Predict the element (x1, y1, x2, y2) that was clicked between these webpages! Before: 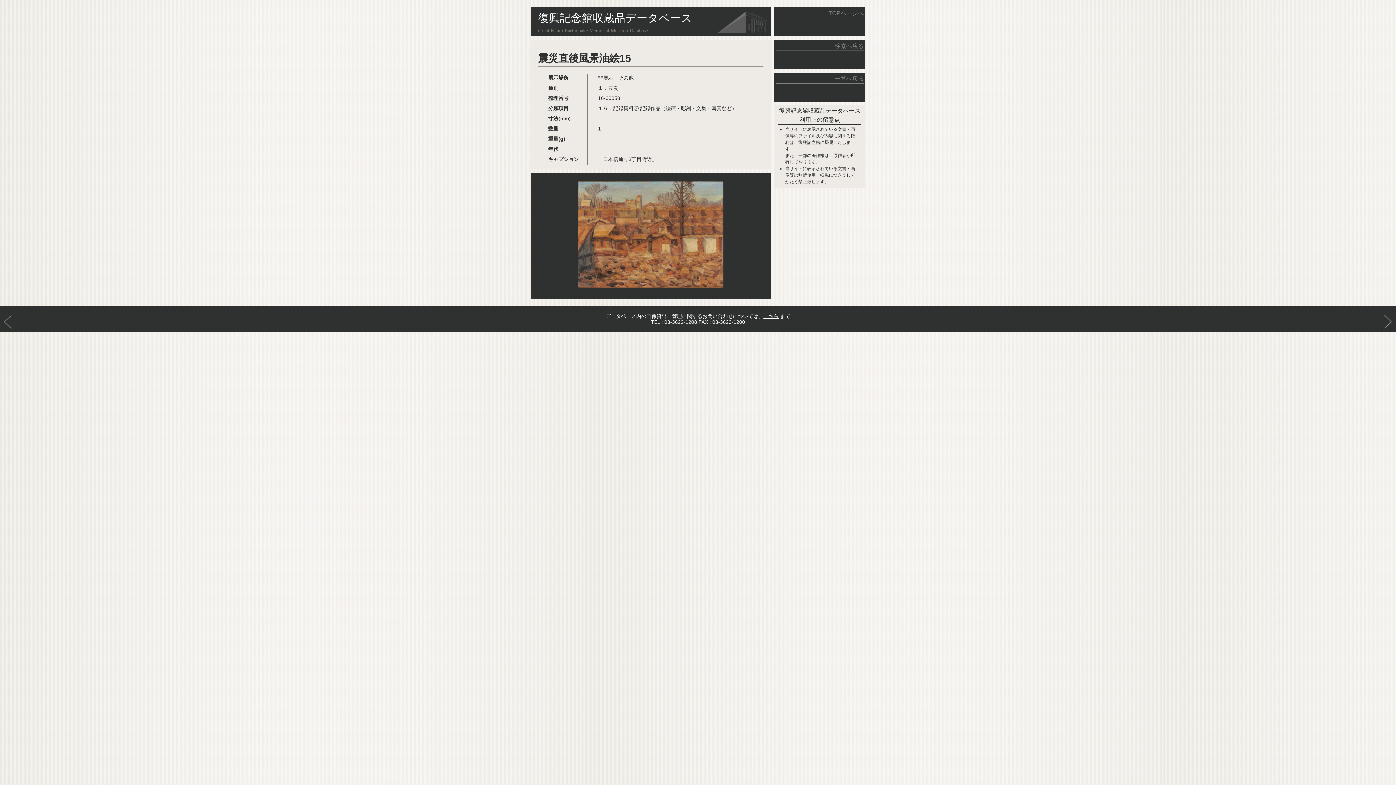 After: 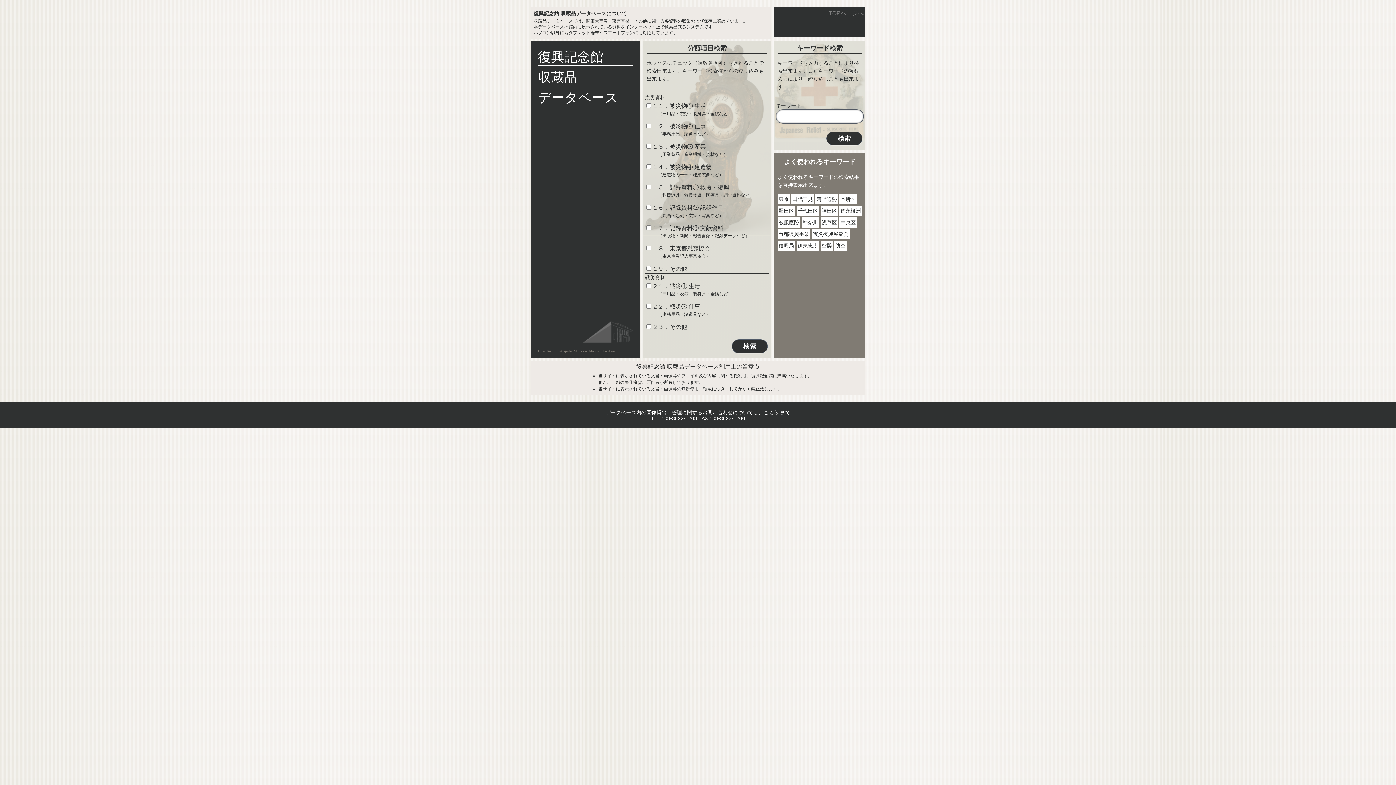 Action: bbox: (776, 41, 864, 50) label: 検索へ戻る